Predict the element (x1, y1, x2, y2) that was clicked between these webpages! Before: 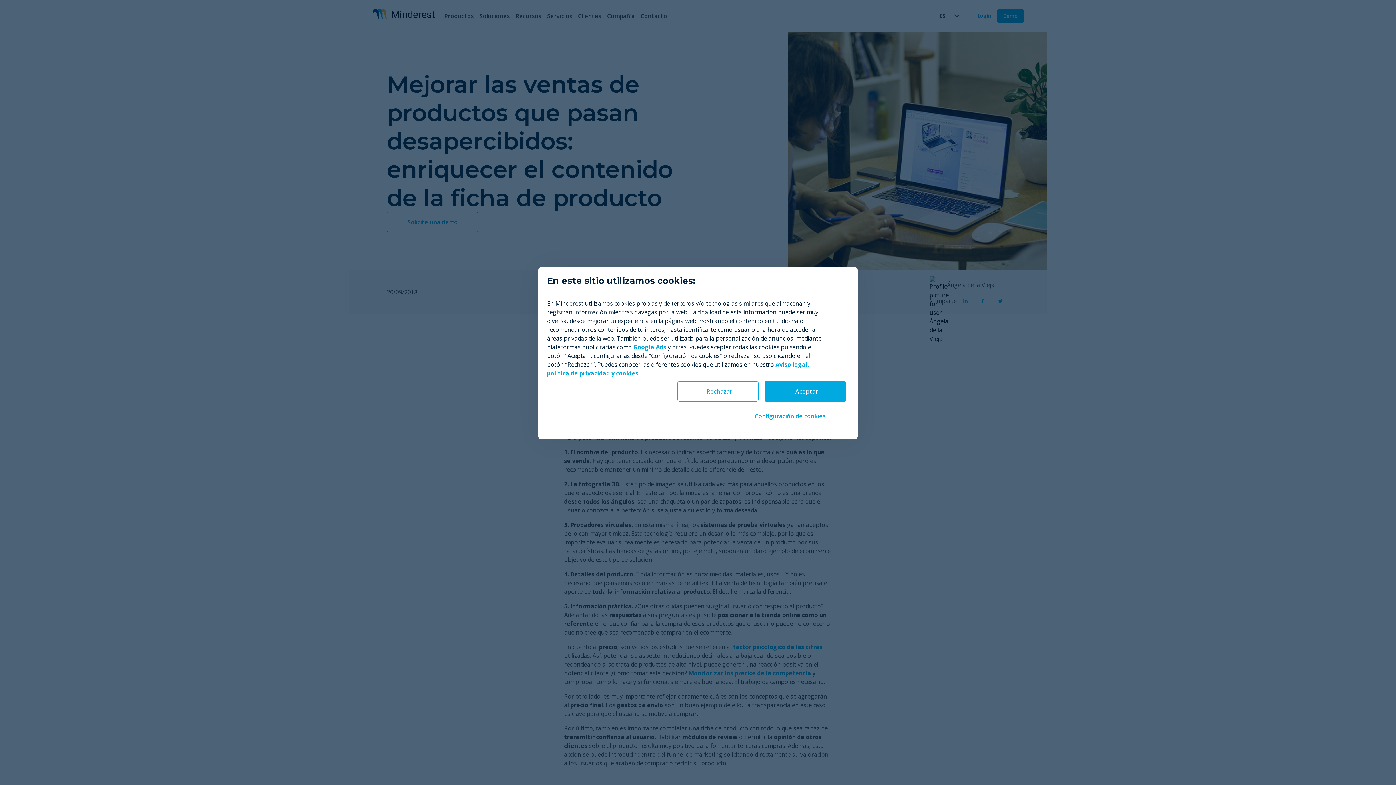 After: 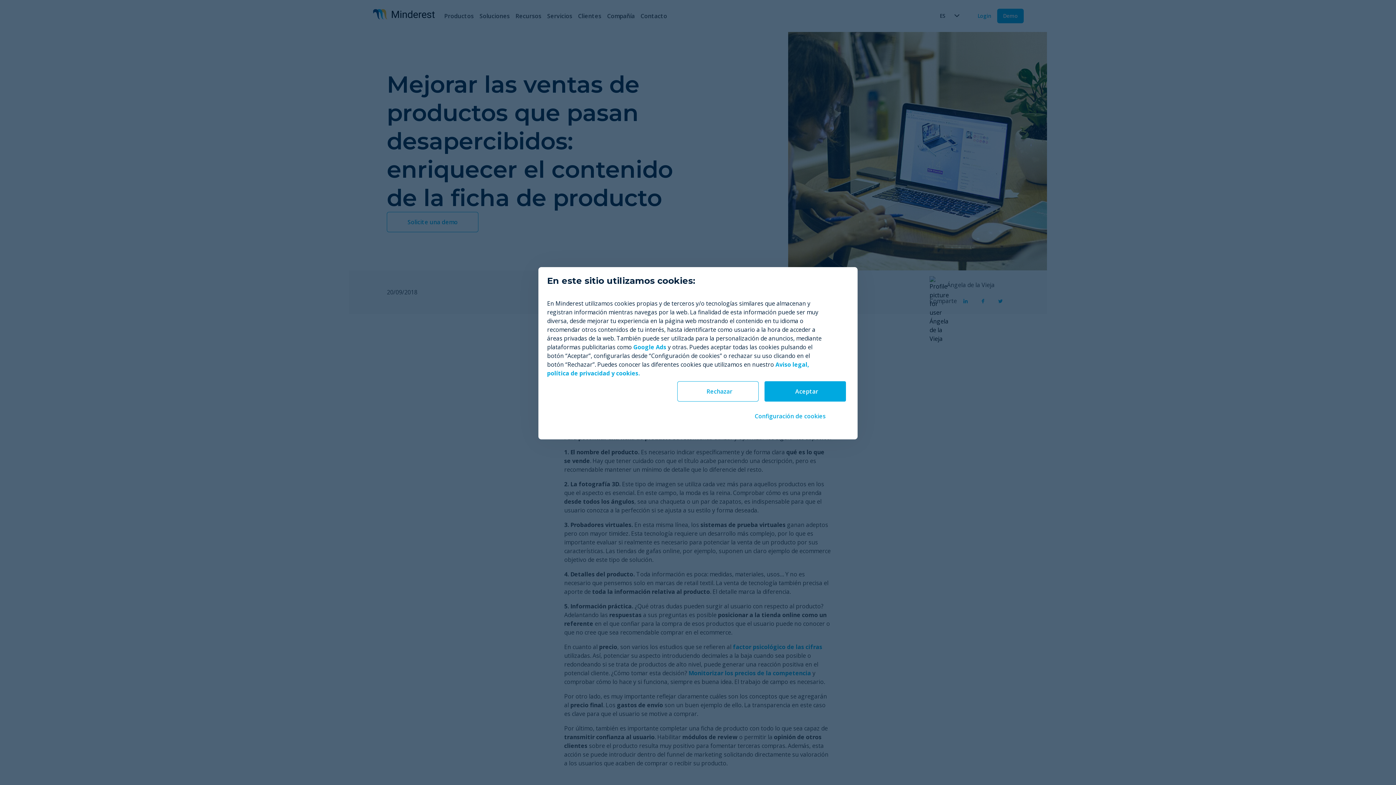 Action: bbox: (633, 343, 666, 351) label: Google Ads